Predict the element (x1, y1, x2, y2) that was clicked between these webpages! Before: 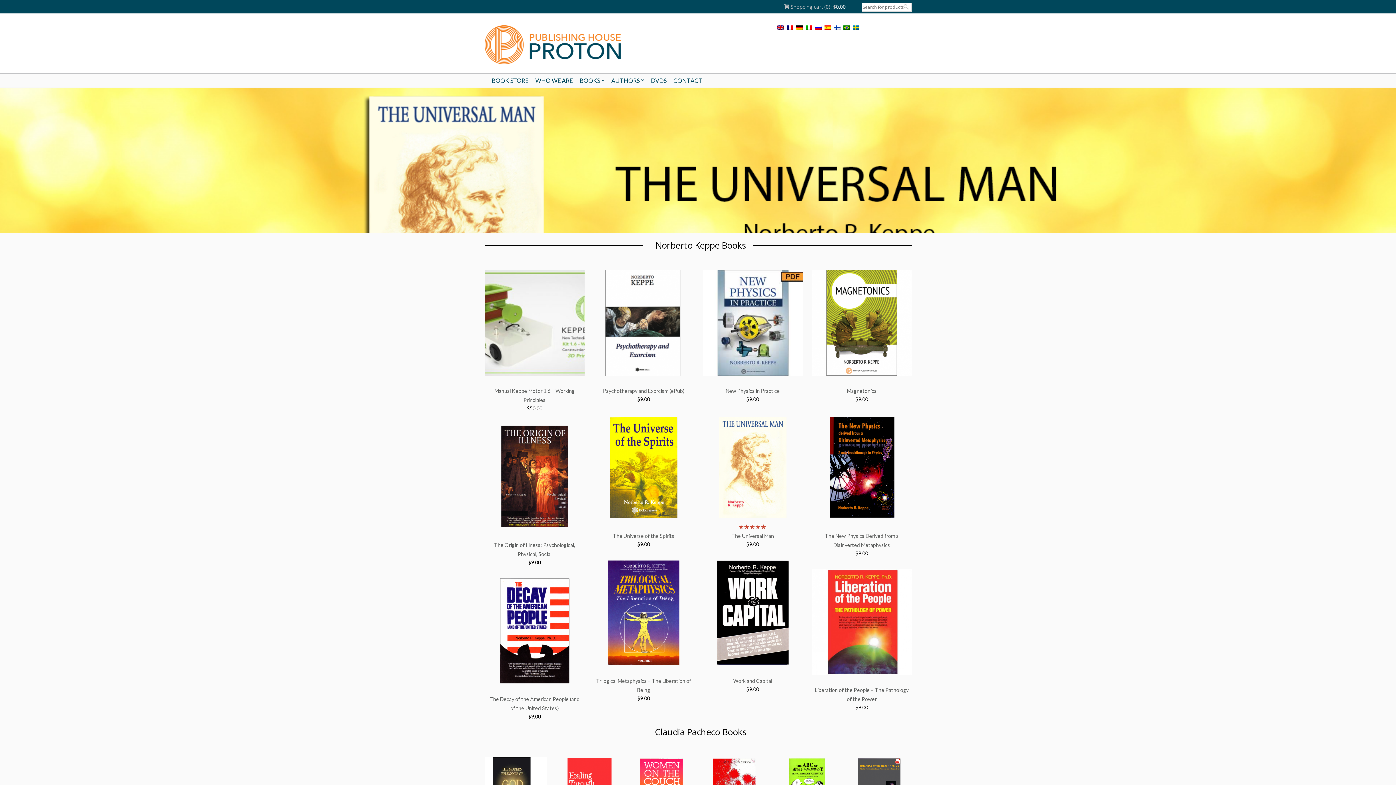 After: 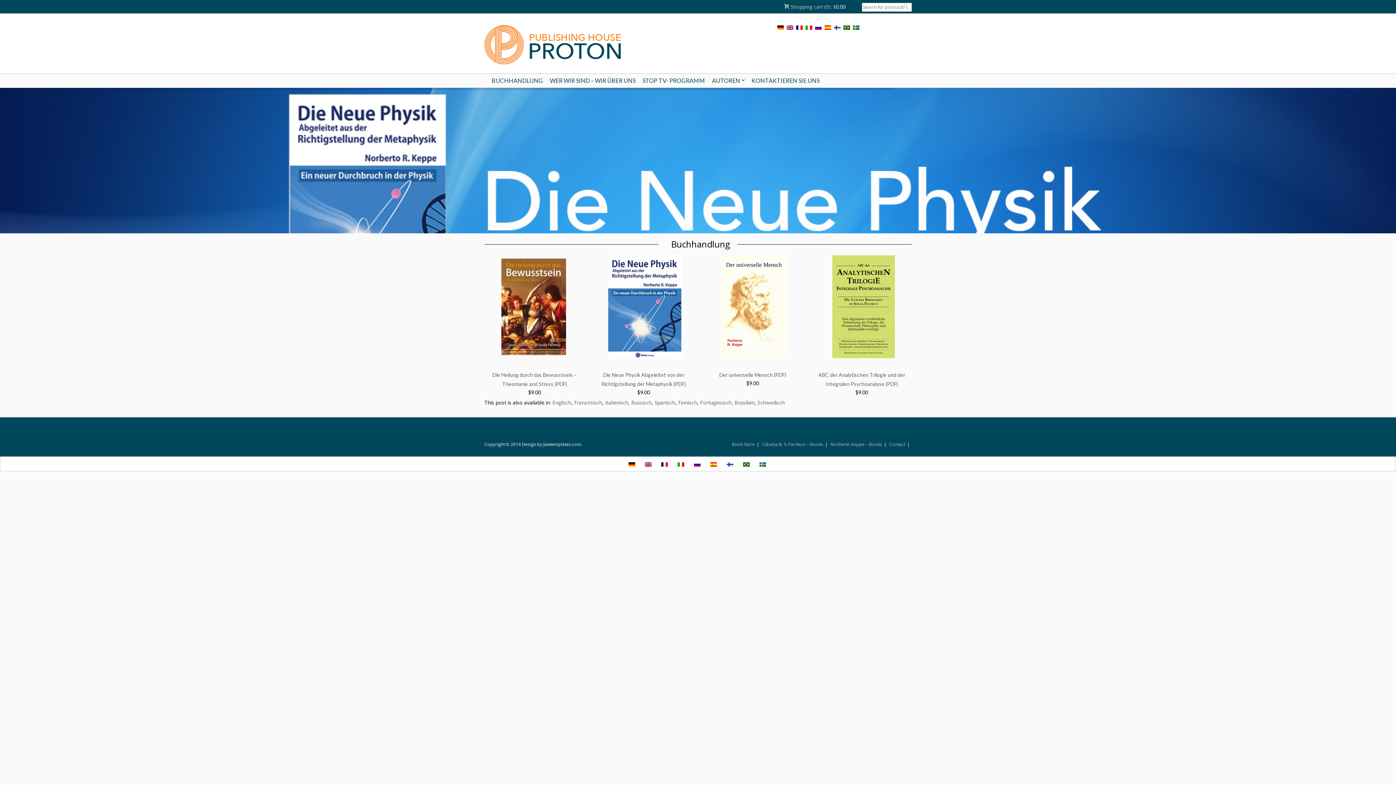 Action: label:   bbox: (794, 25, 803, 29)